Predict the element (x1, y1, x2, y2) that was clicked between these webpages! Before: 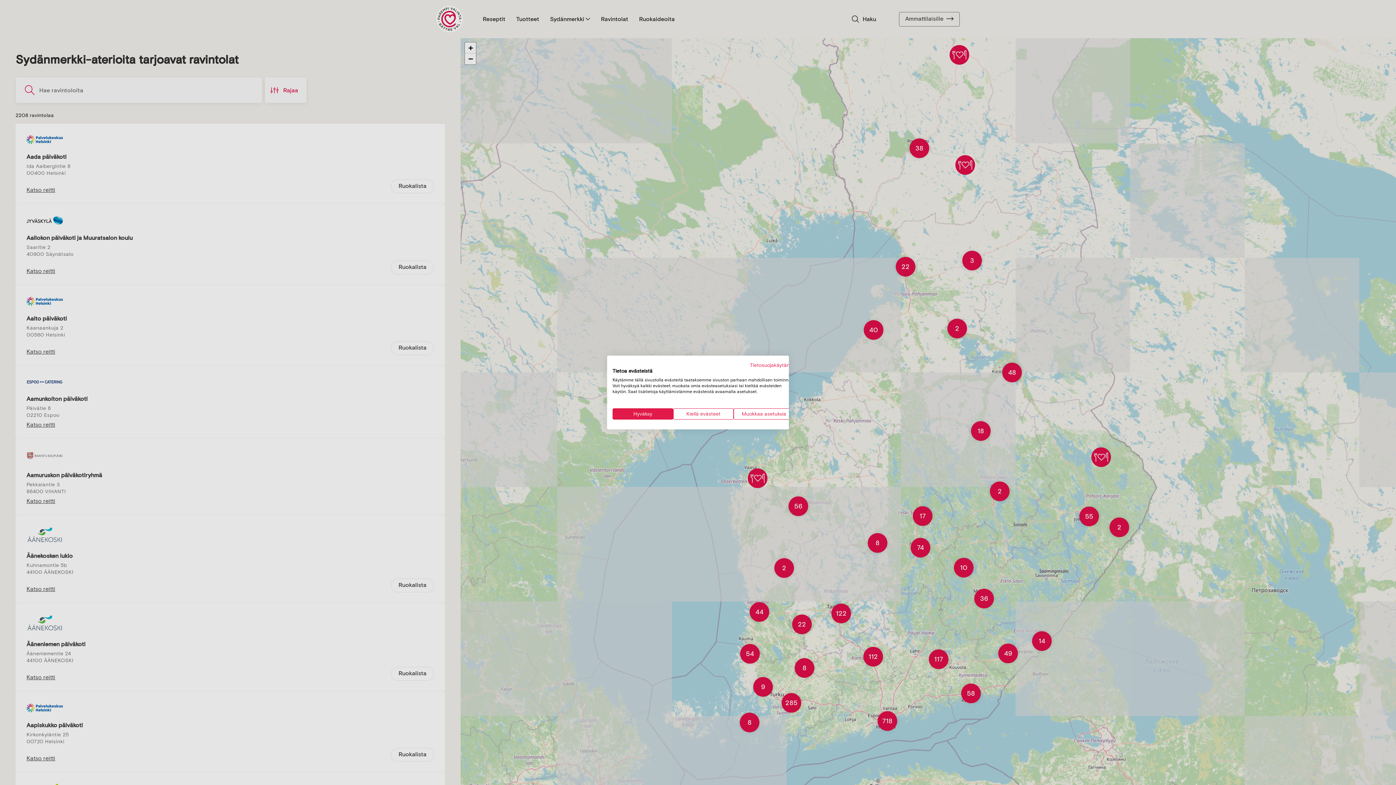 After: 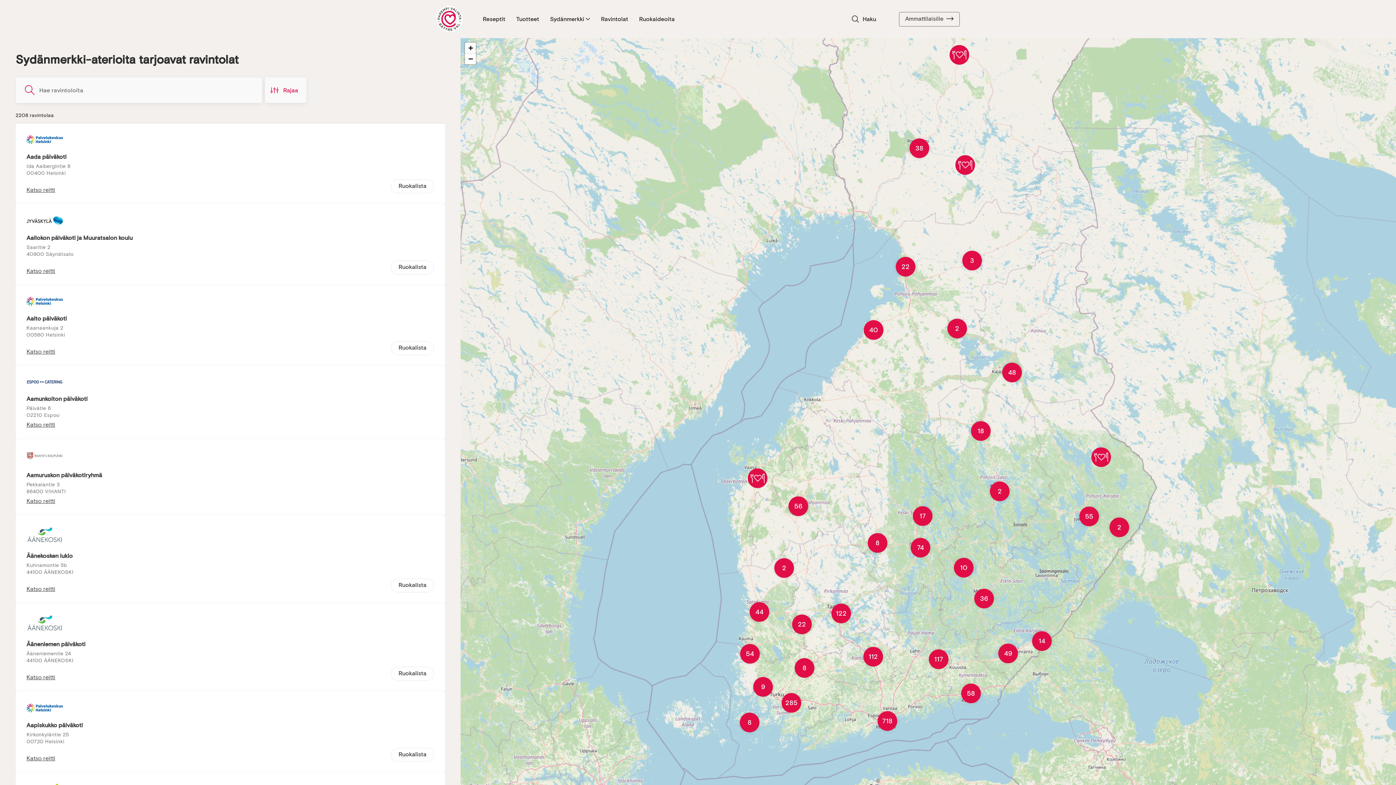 Action: bbox: (612, 408, 673, 419) label: Hyväksy kaikki cookies